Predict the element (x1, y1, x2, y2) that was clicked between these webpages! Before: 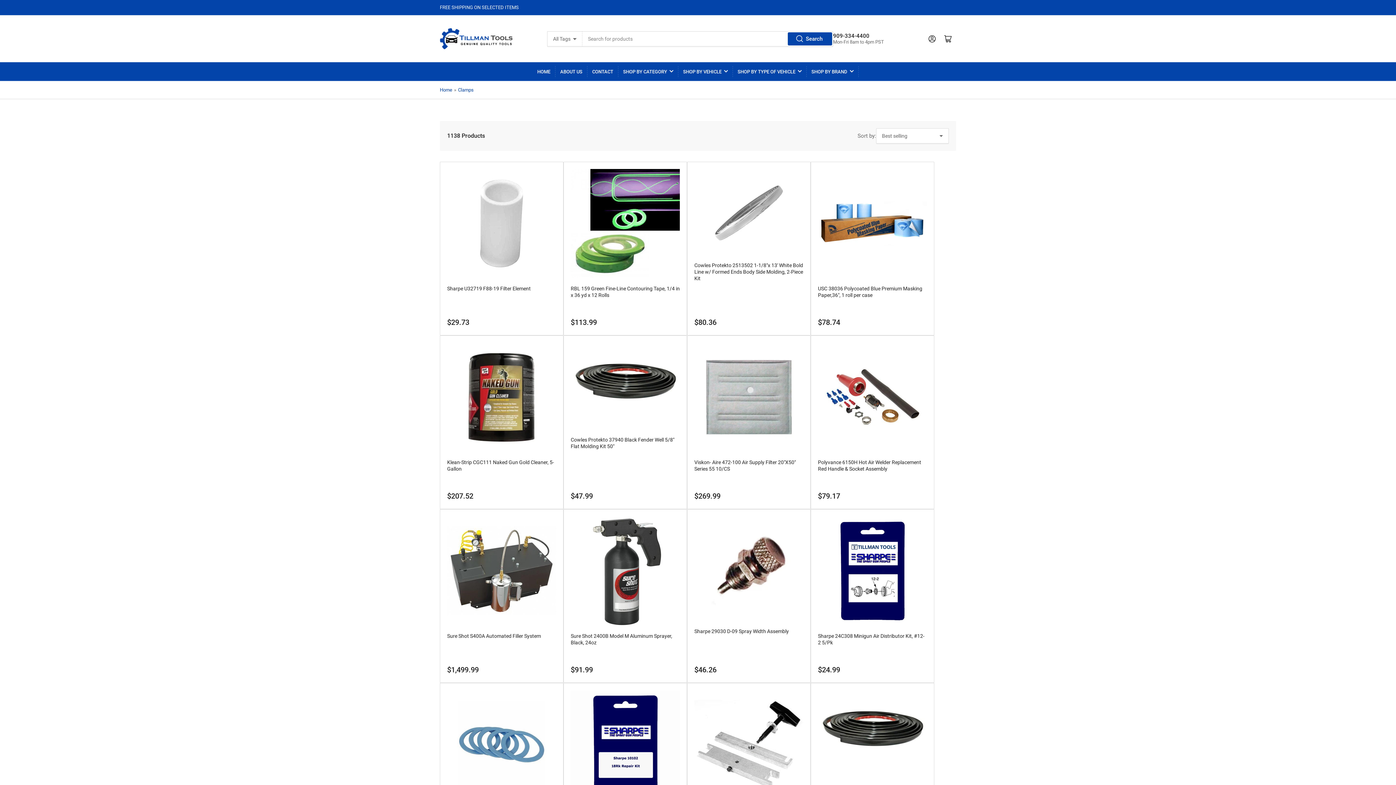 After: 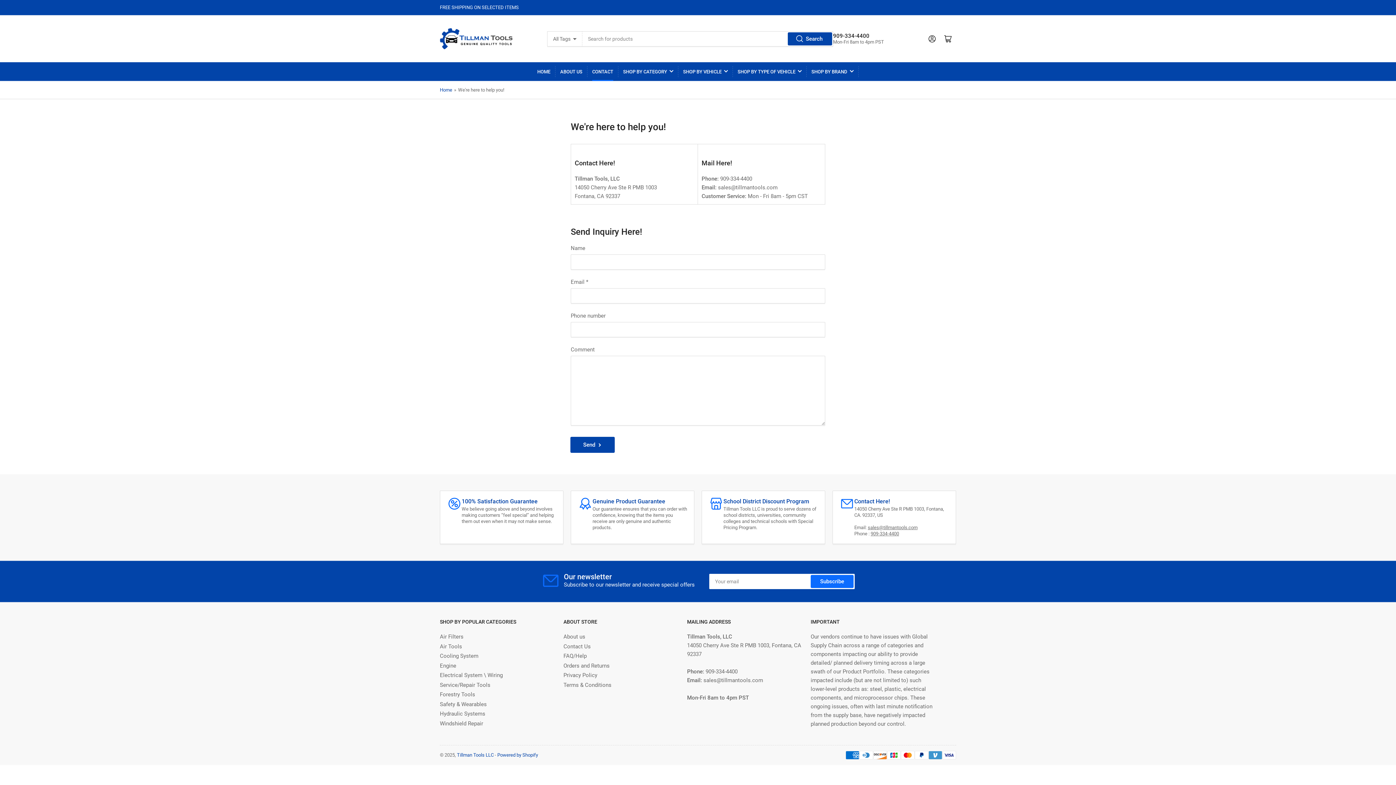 Action: label: CONTACT bbox: (592, 62, 613, 80)